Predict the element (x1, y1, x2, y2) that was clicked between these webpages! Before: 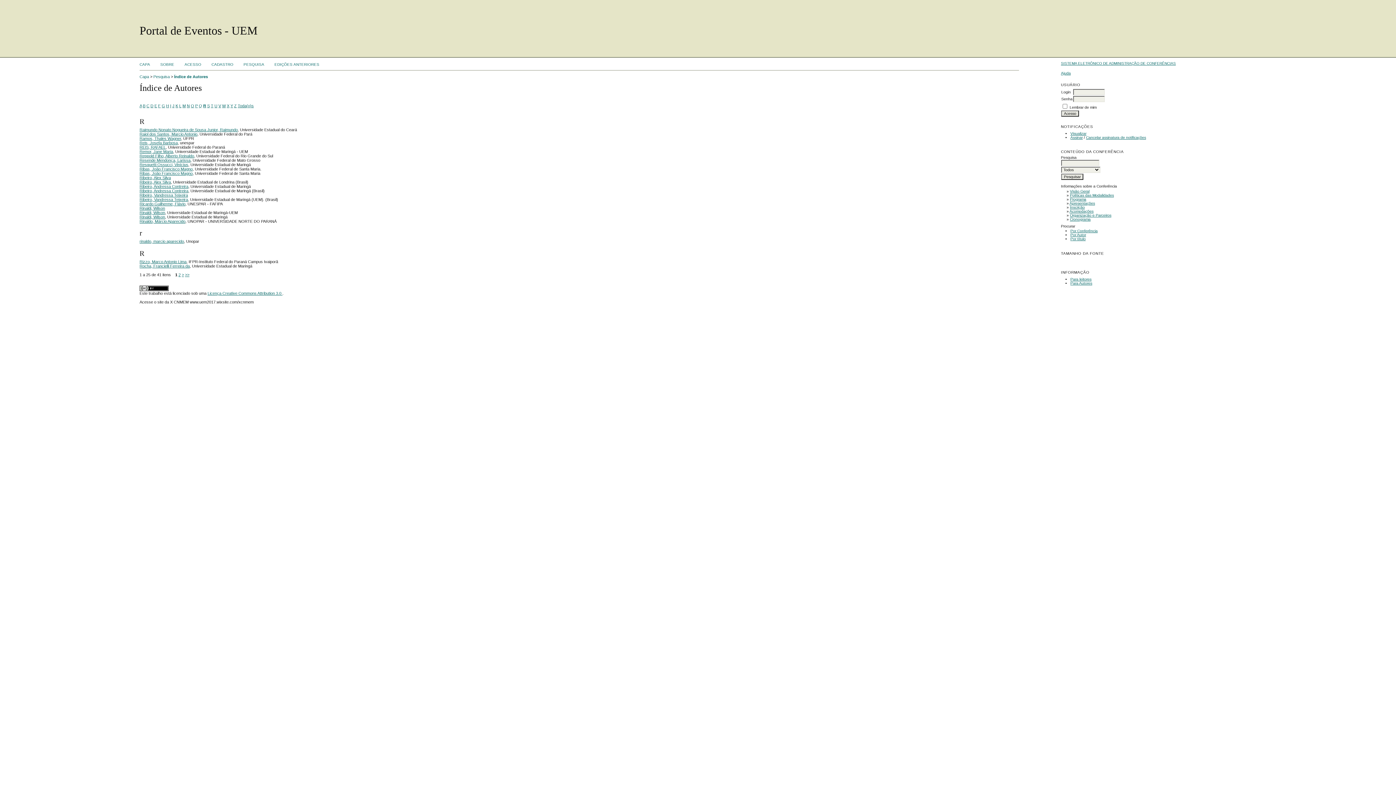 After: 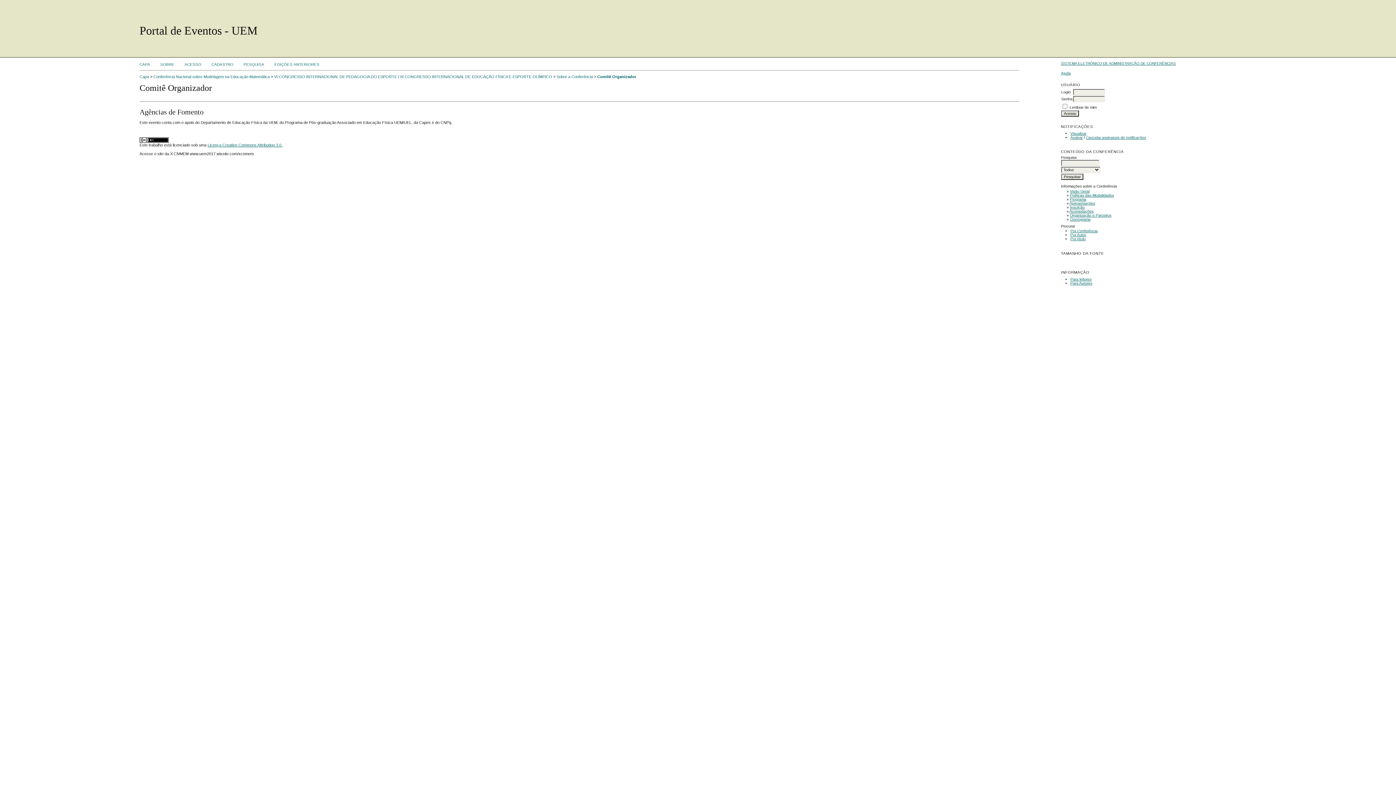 Action: bbox: (1070, 213, 1111, 217) label: Organização e Parceiros